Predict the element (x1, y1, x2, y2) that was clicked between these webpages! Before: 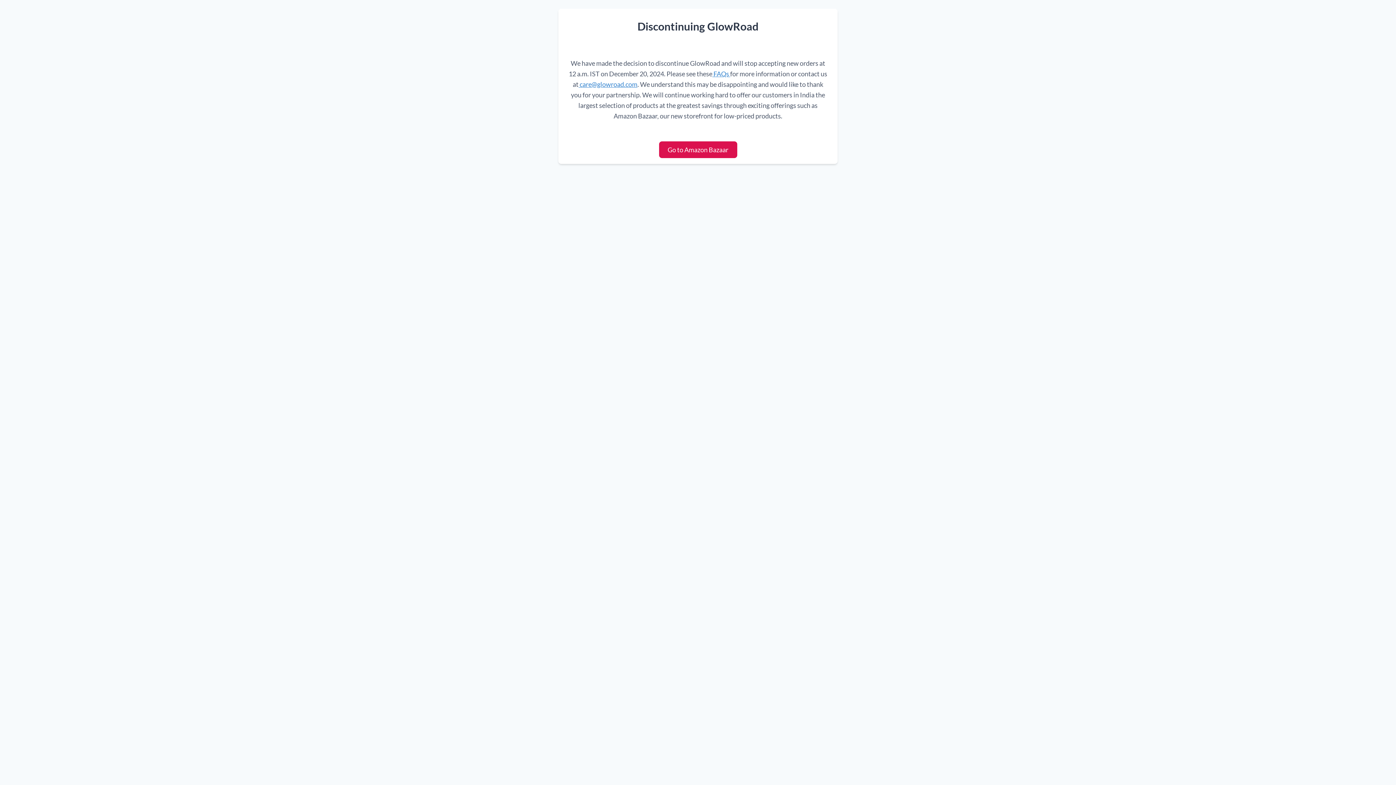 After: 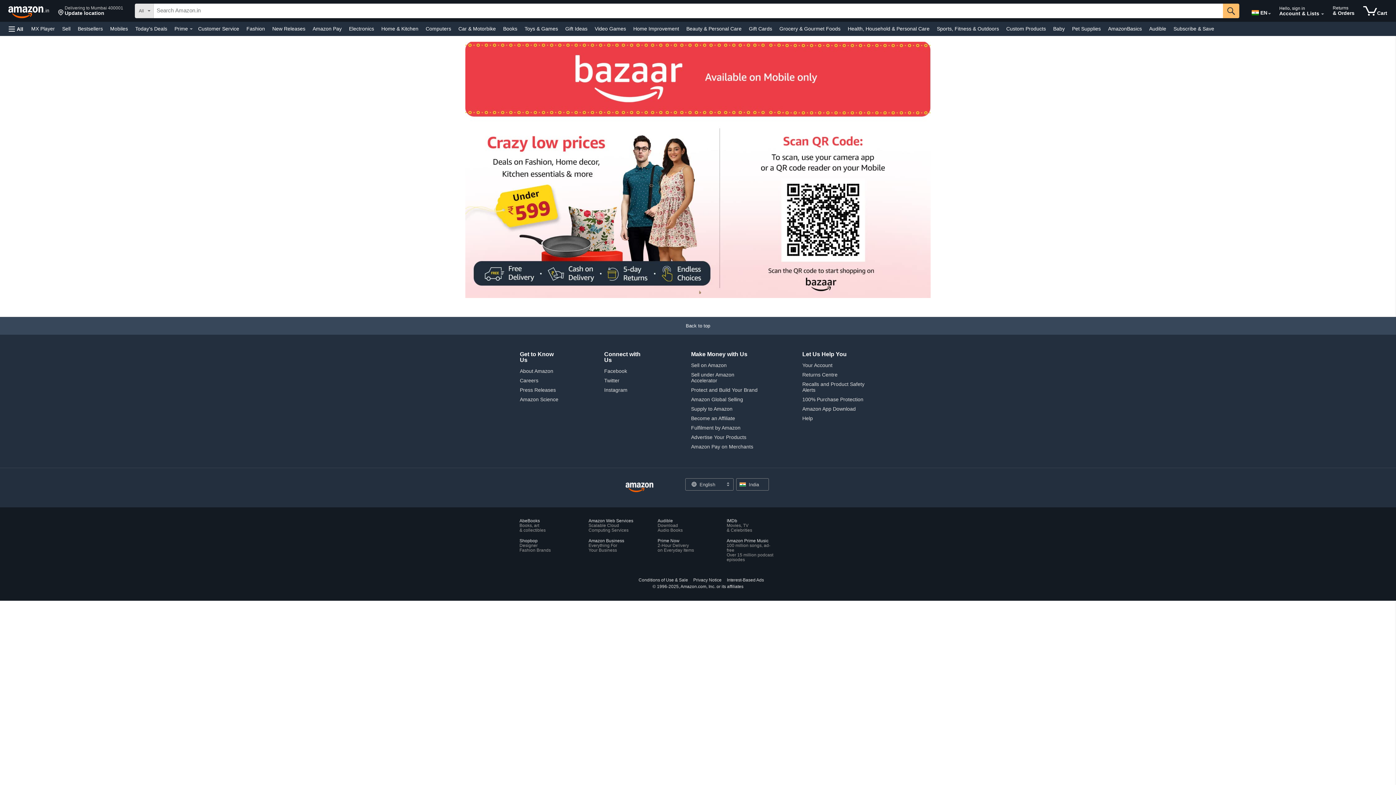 Action: label: Go to Amazon Bazaar bbox: (659, 141, 737, 158)